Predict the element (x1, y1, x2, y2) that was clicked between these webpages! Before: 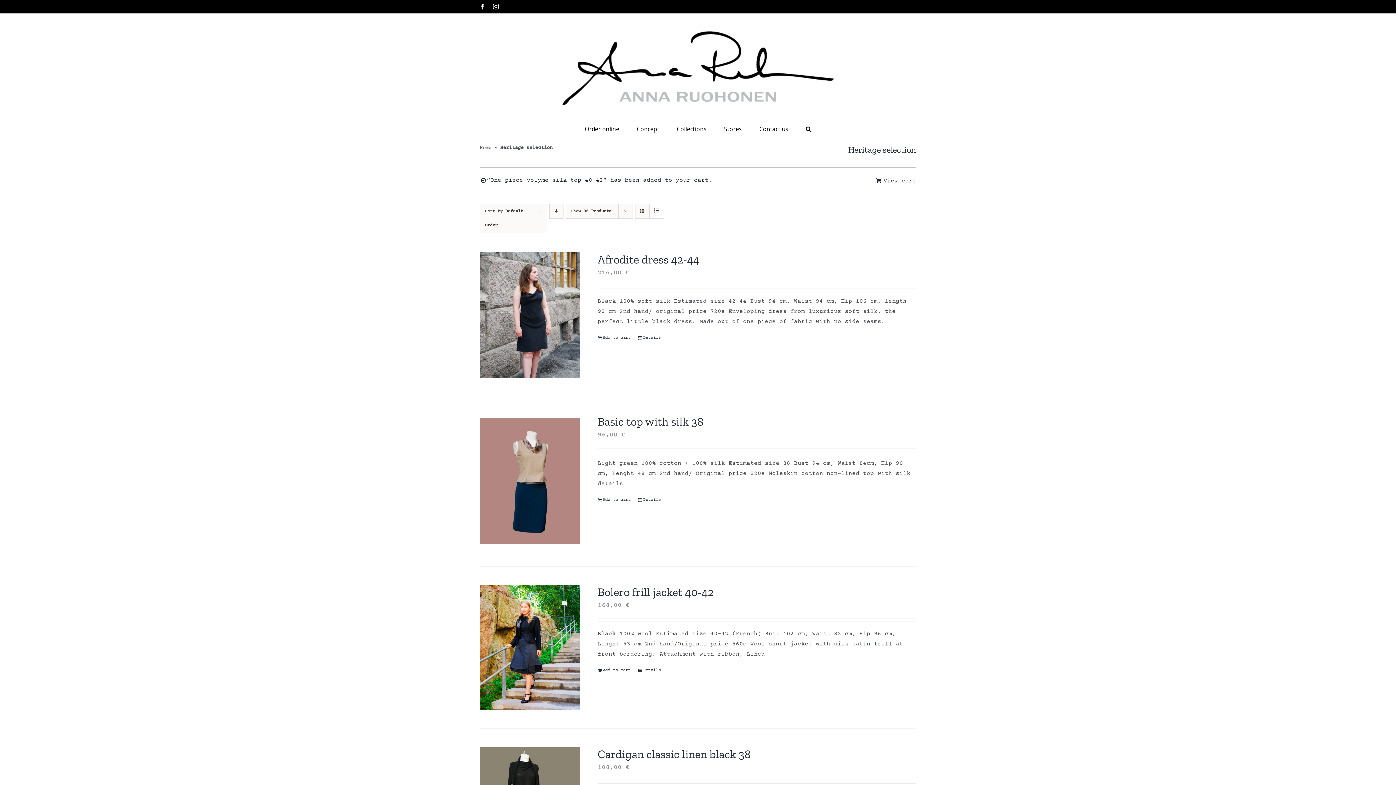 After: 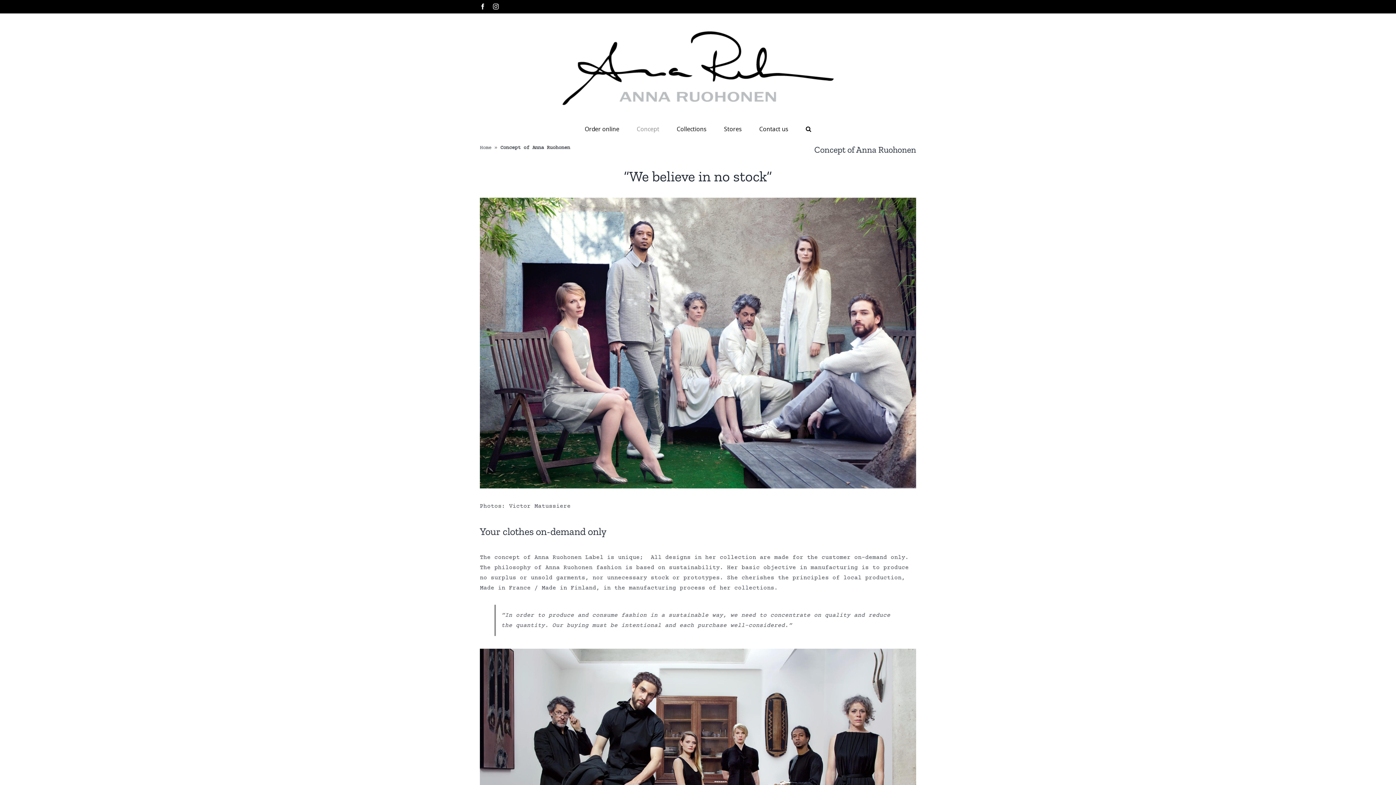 Action: label: Concept bbox: (636, 123, 659, 134)